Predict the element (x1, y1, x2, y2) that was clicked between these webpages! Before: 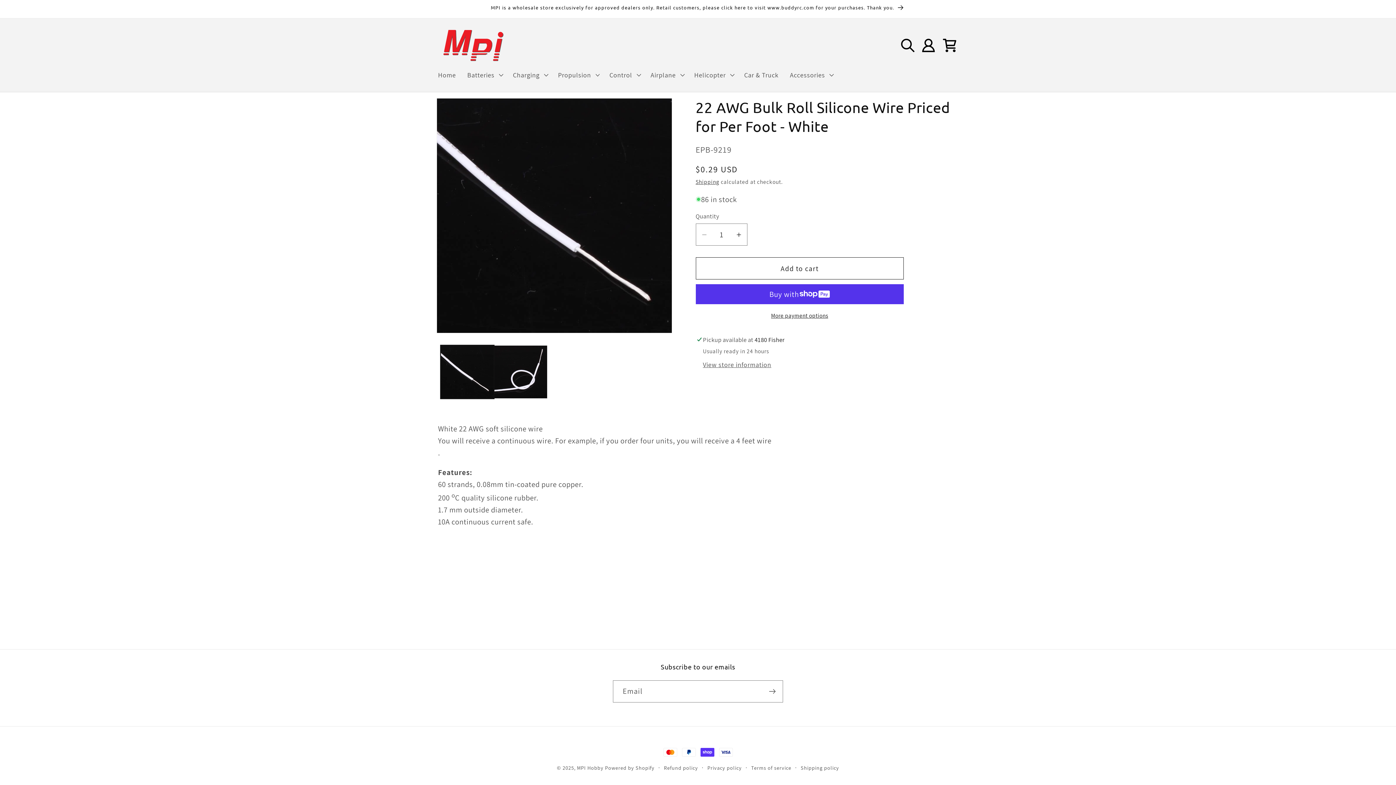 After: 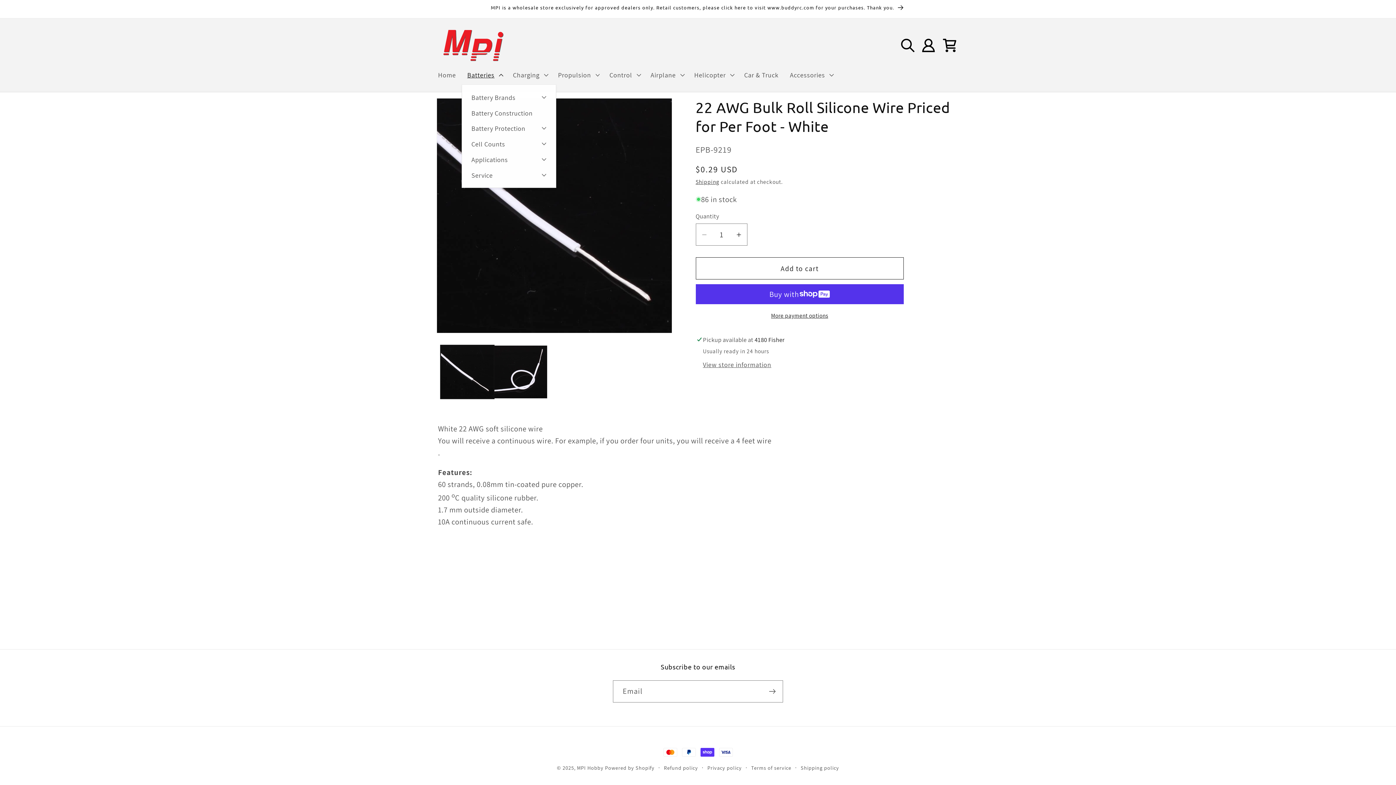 Action: label: Batteries bbox: (461, 65, 507, 84)